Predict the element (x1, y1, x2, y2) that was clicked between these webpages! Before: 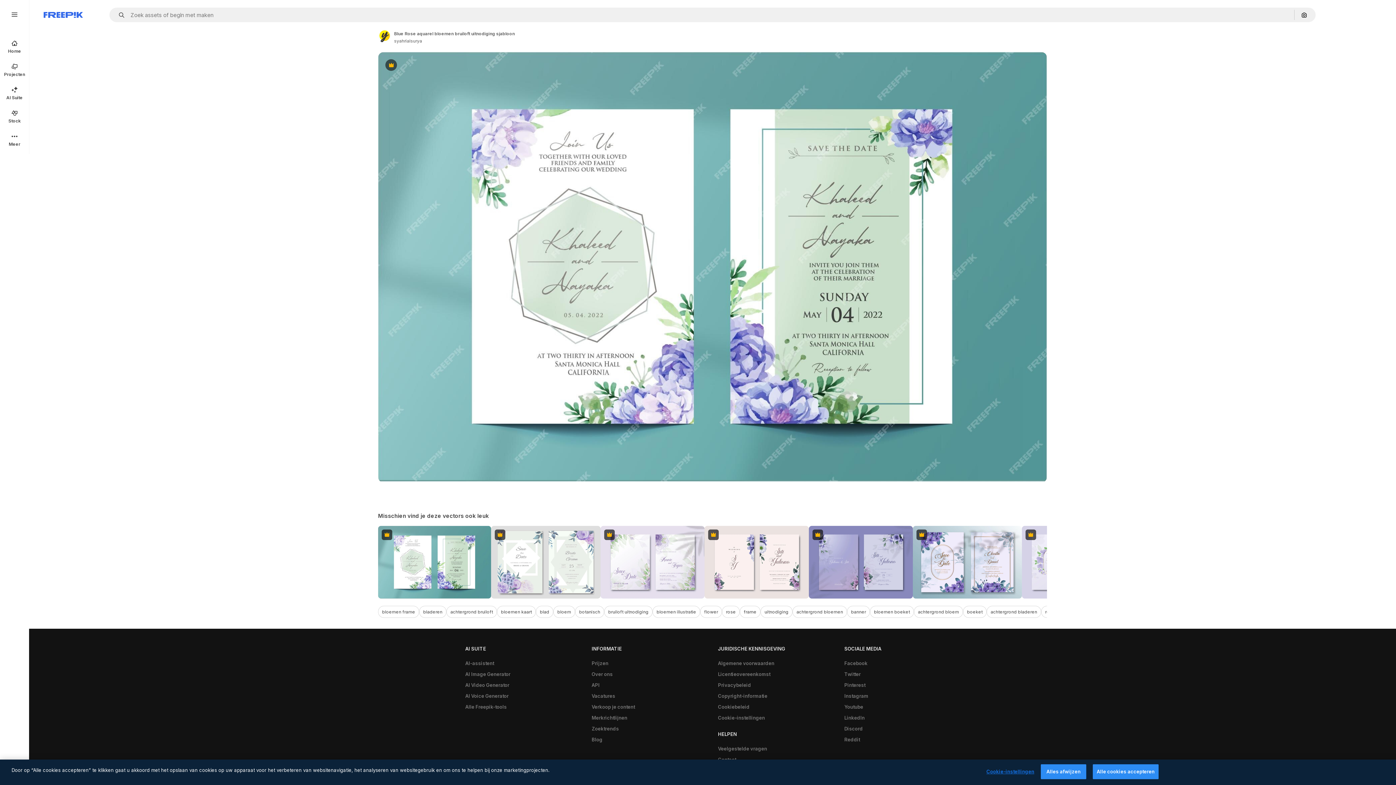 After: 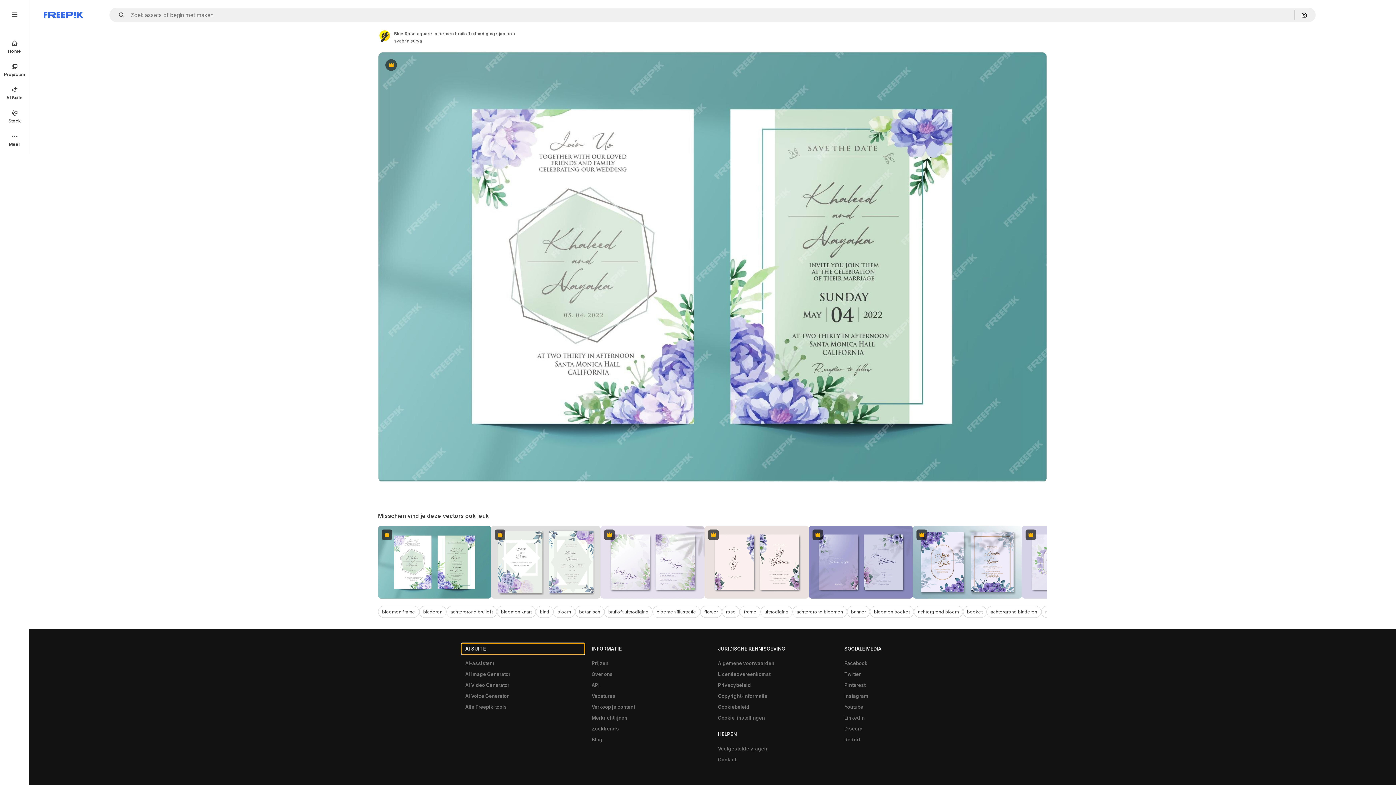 Action: bbox: (461, 643, 584, 654) label: AI SUITE